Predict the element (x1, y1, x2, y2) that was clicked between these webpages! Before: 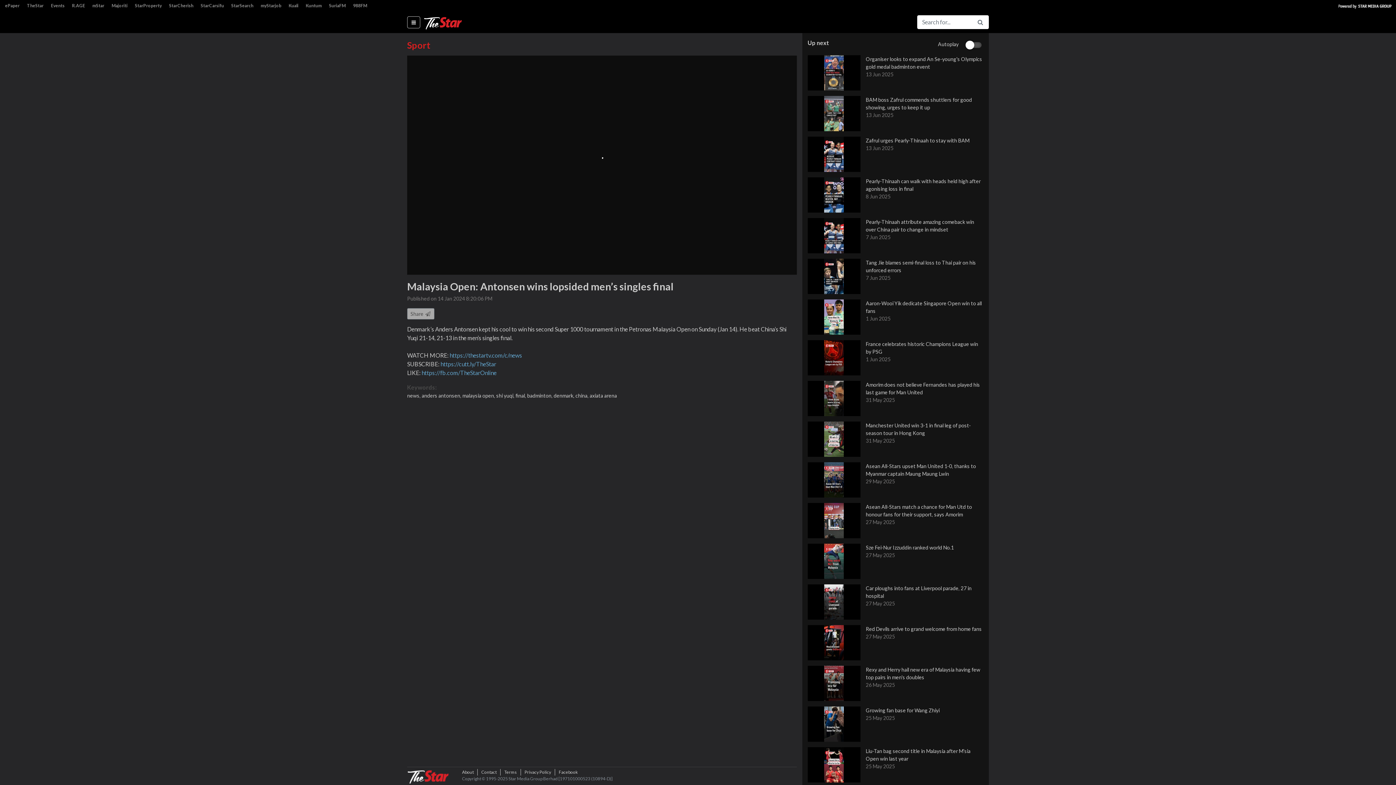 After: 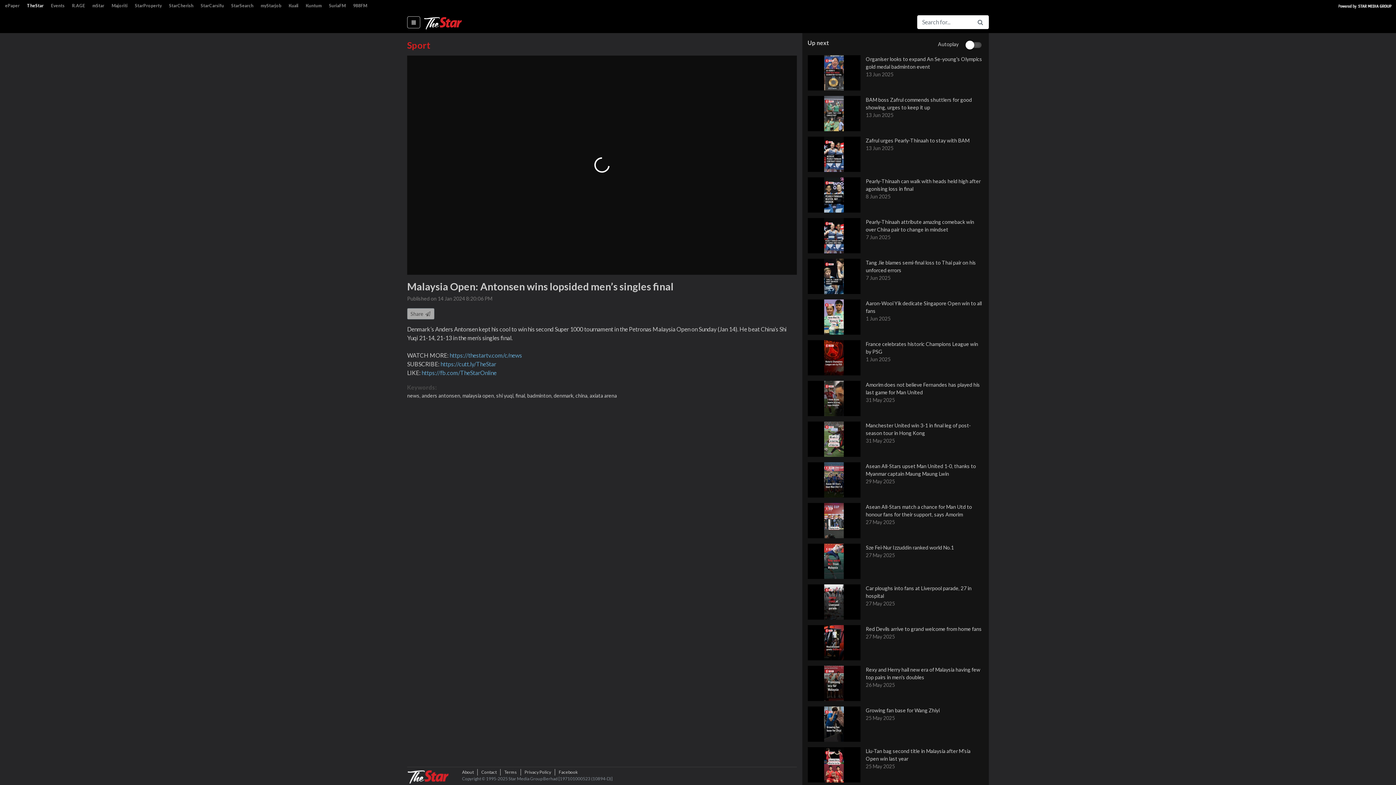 Action: bbox: (23, 1, 47, 10) label: TheStar